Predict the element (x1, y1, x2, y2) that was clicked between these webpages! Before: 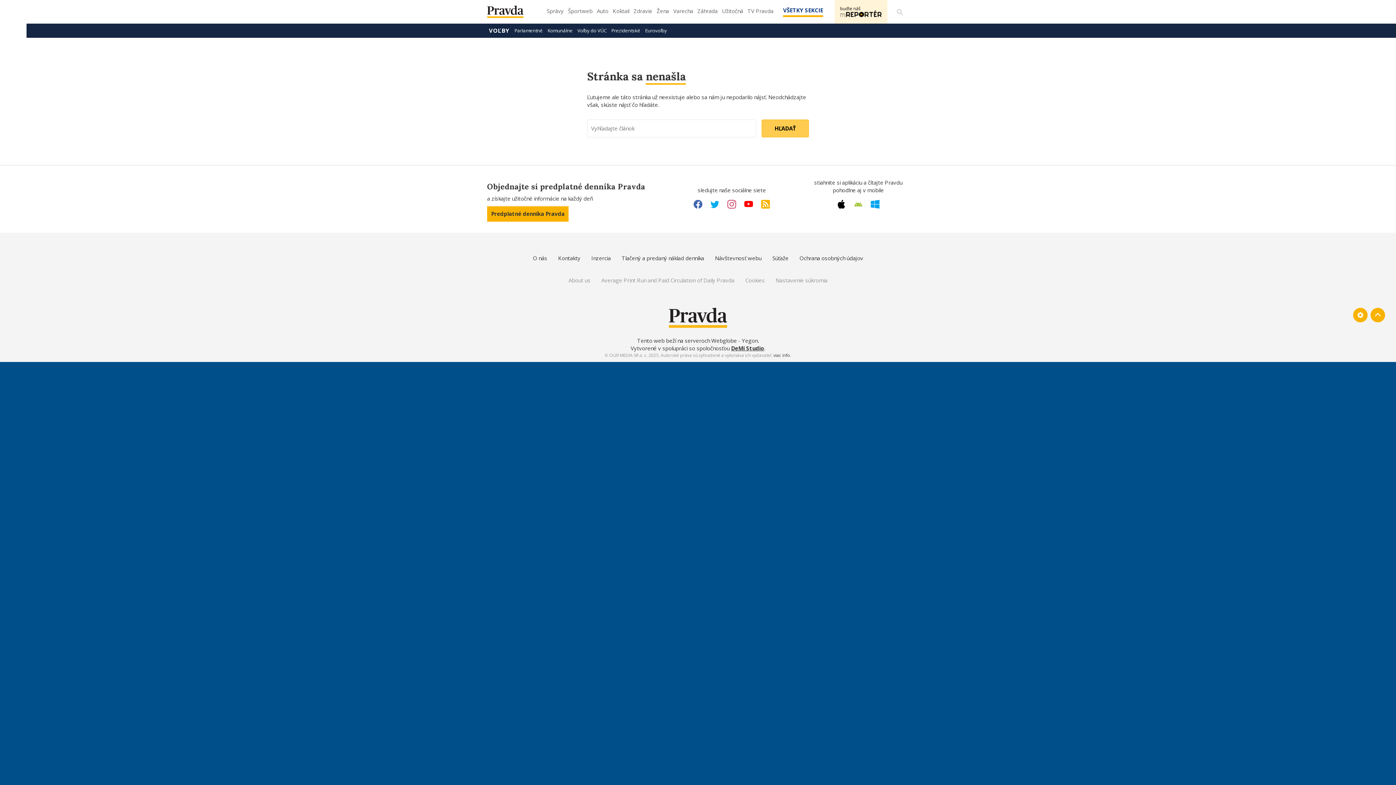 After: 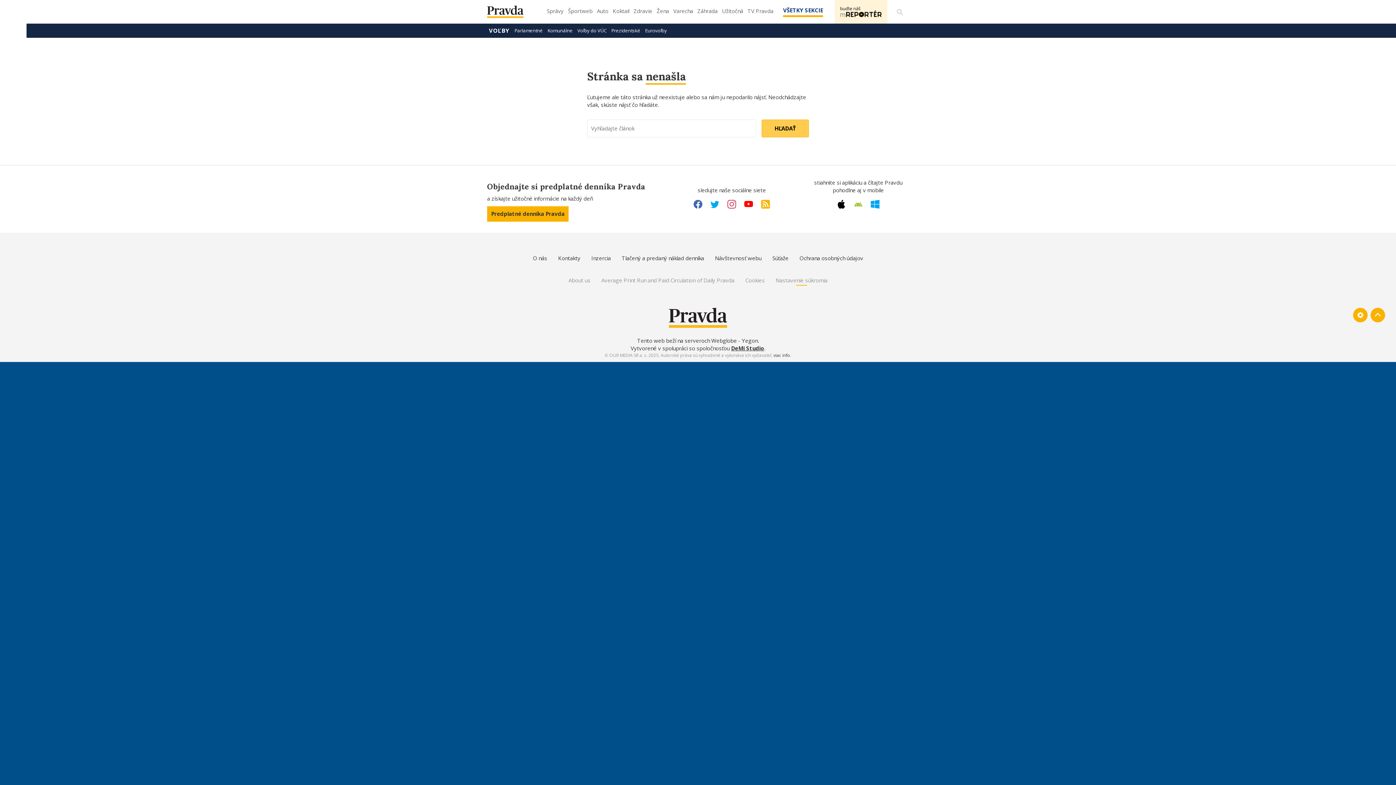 Action: bbox: (775, 276, 827, 284) label: Nastavenie súkromia